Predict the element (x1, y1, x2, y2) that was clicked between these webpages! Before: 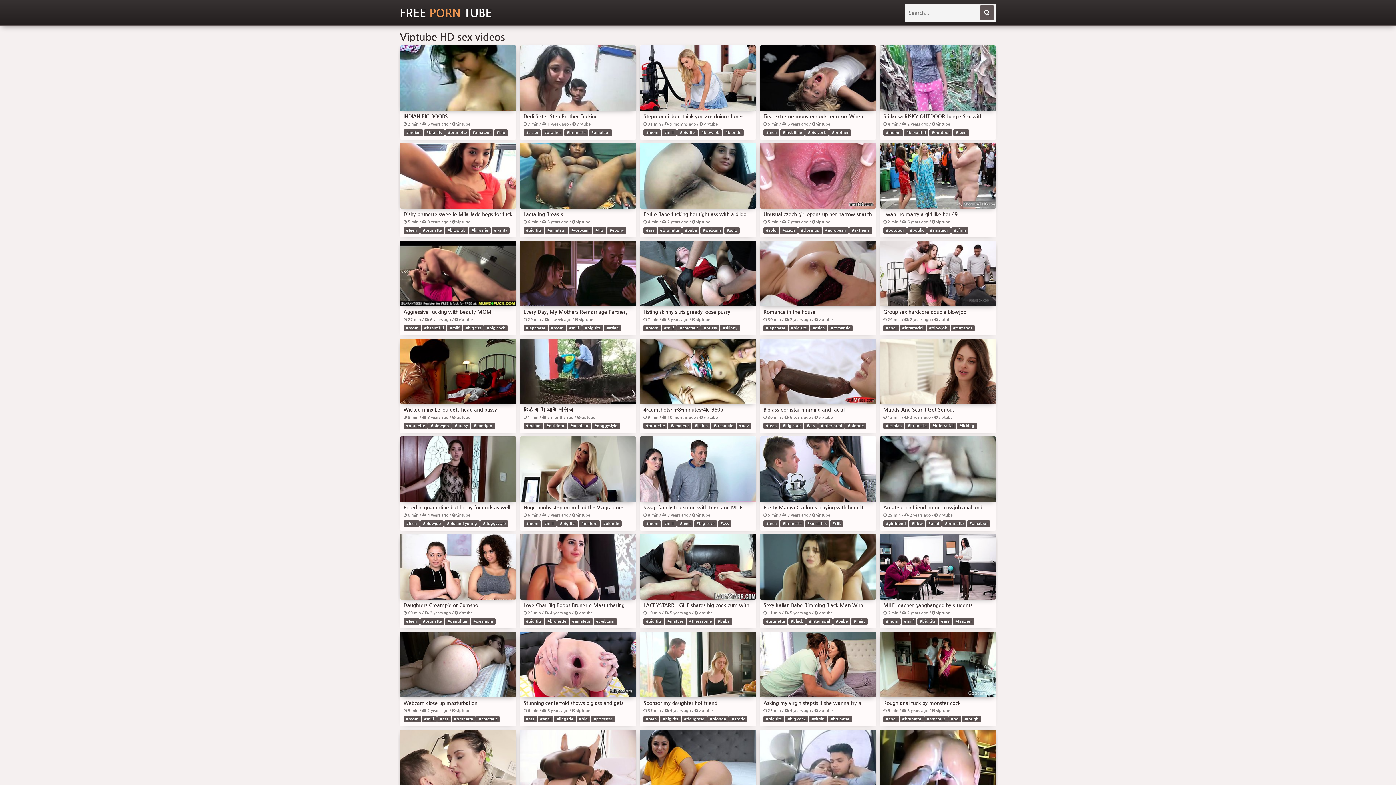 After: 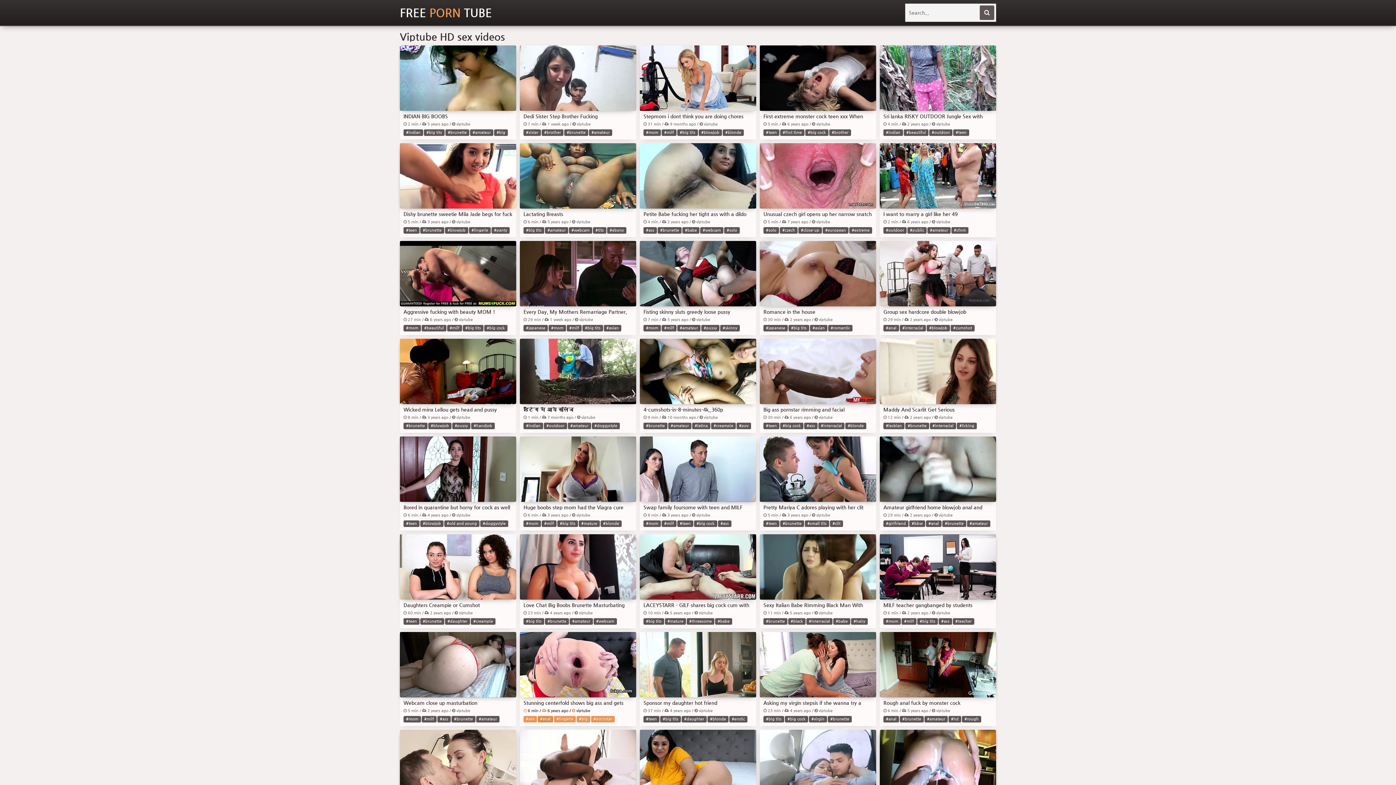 Action: label: #anal bbox: (537, 716, 553, 722)